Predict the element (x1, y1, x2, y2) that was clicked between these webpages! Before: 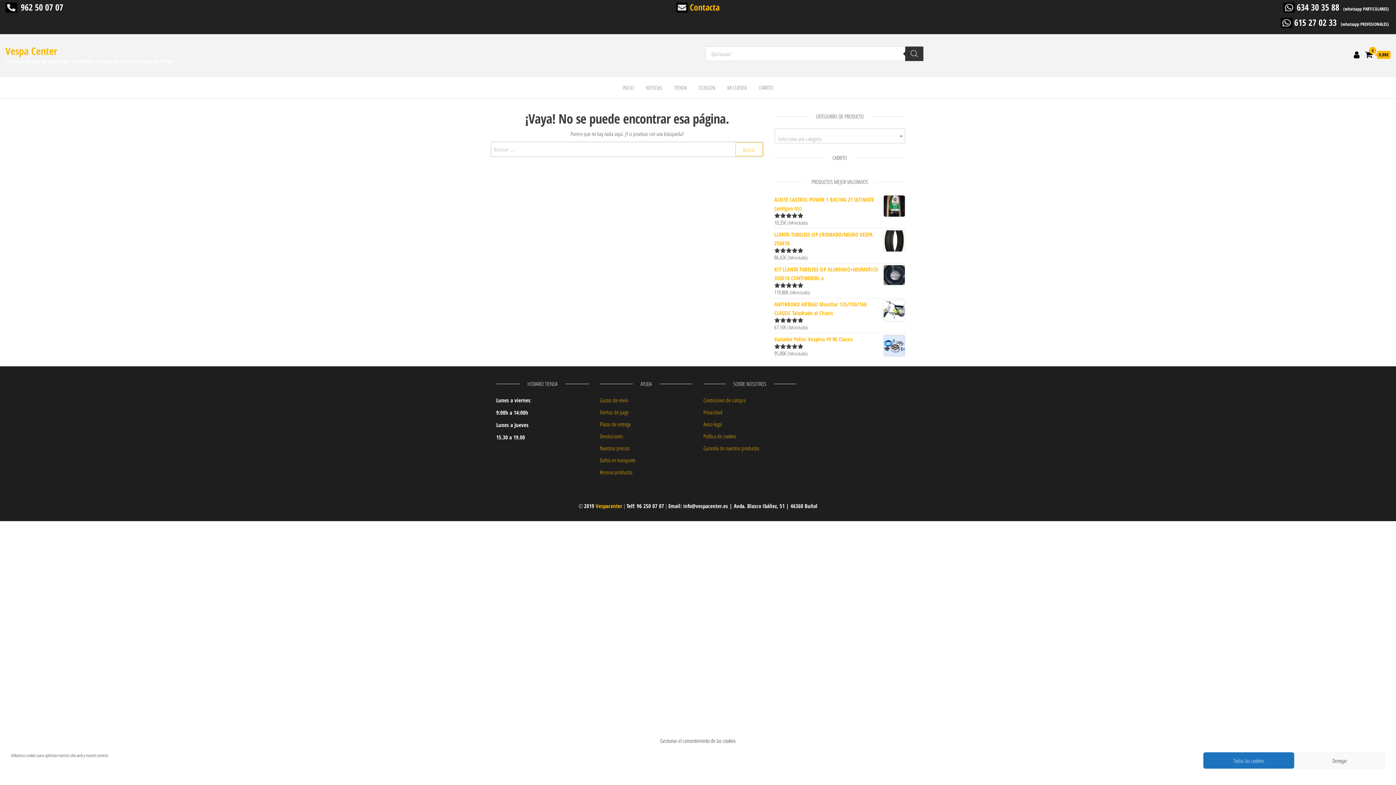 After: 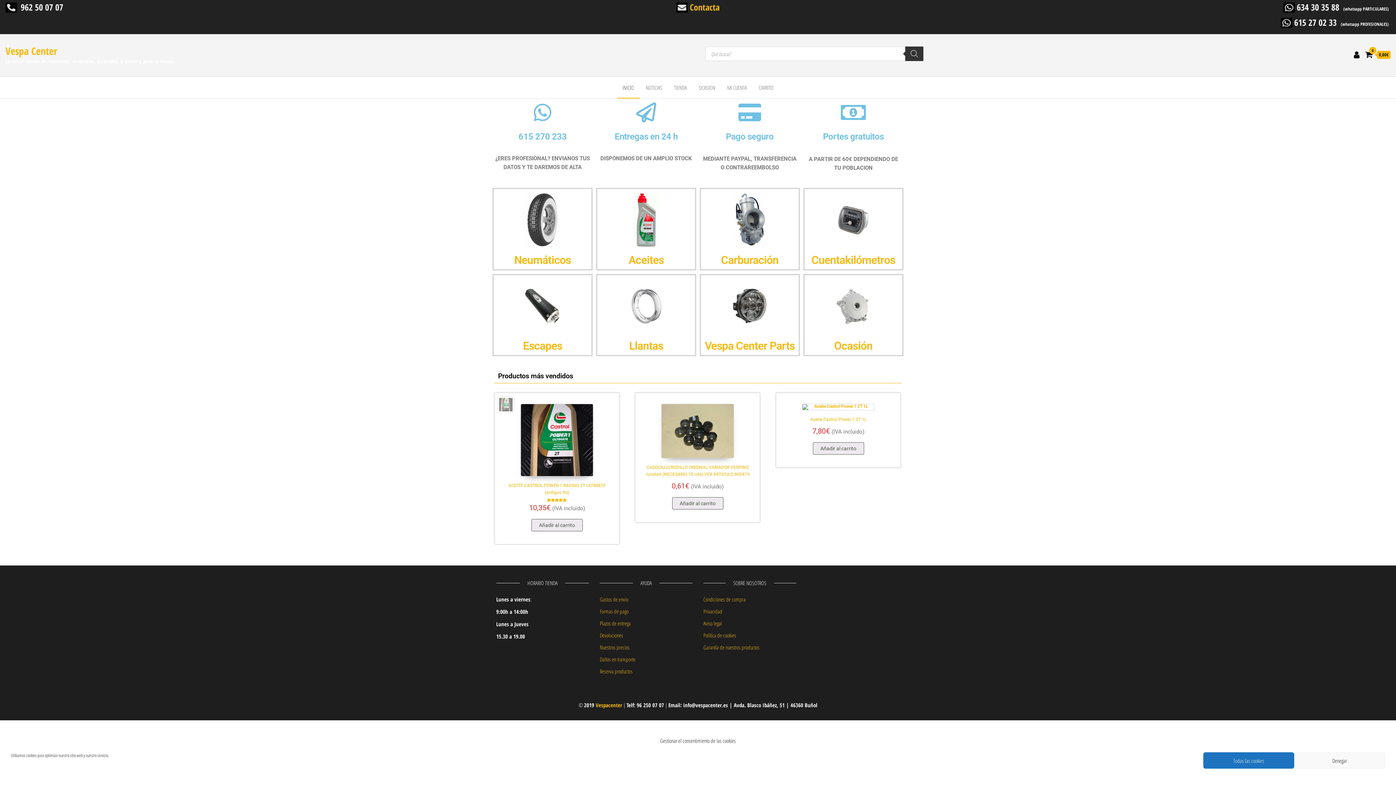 Action: label: INICIO bbox: (617, 76, 639, 98)